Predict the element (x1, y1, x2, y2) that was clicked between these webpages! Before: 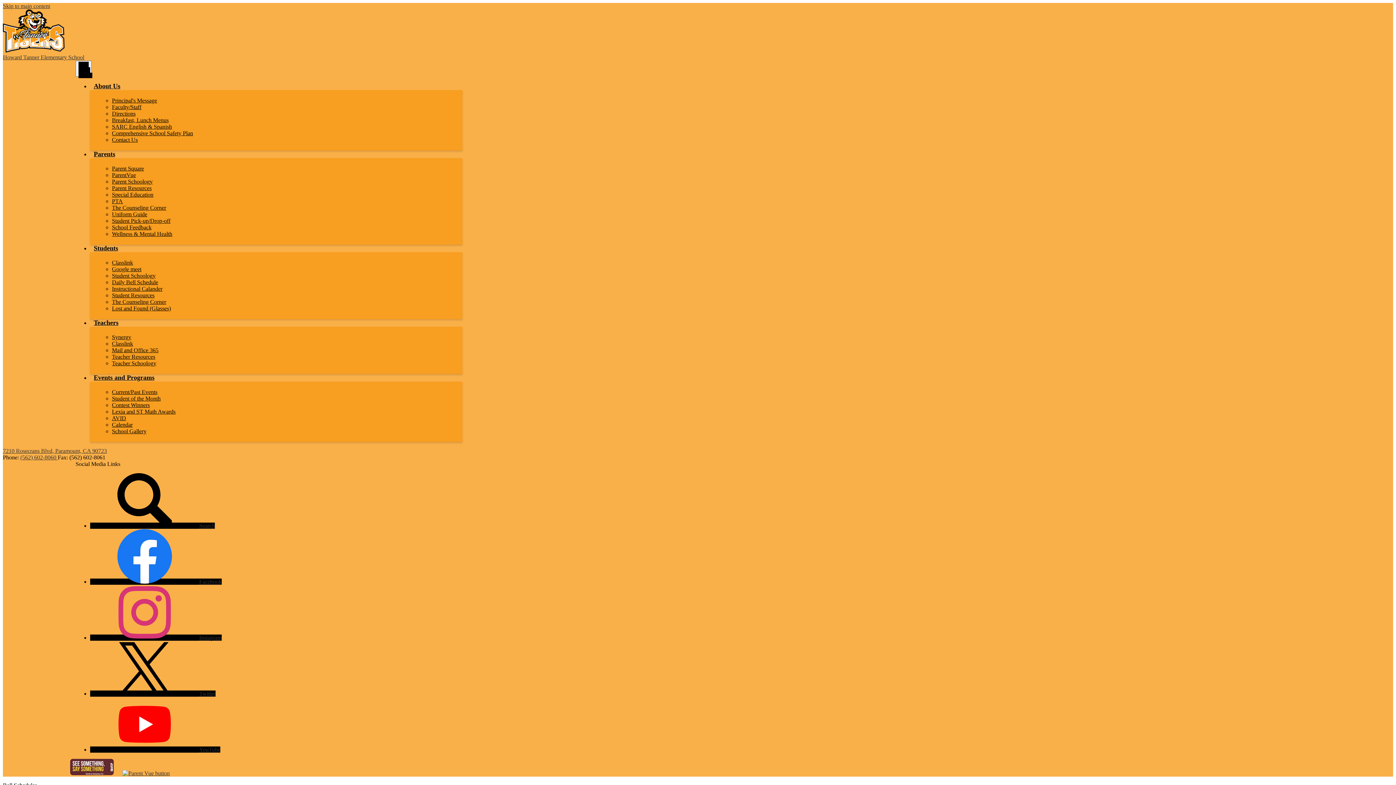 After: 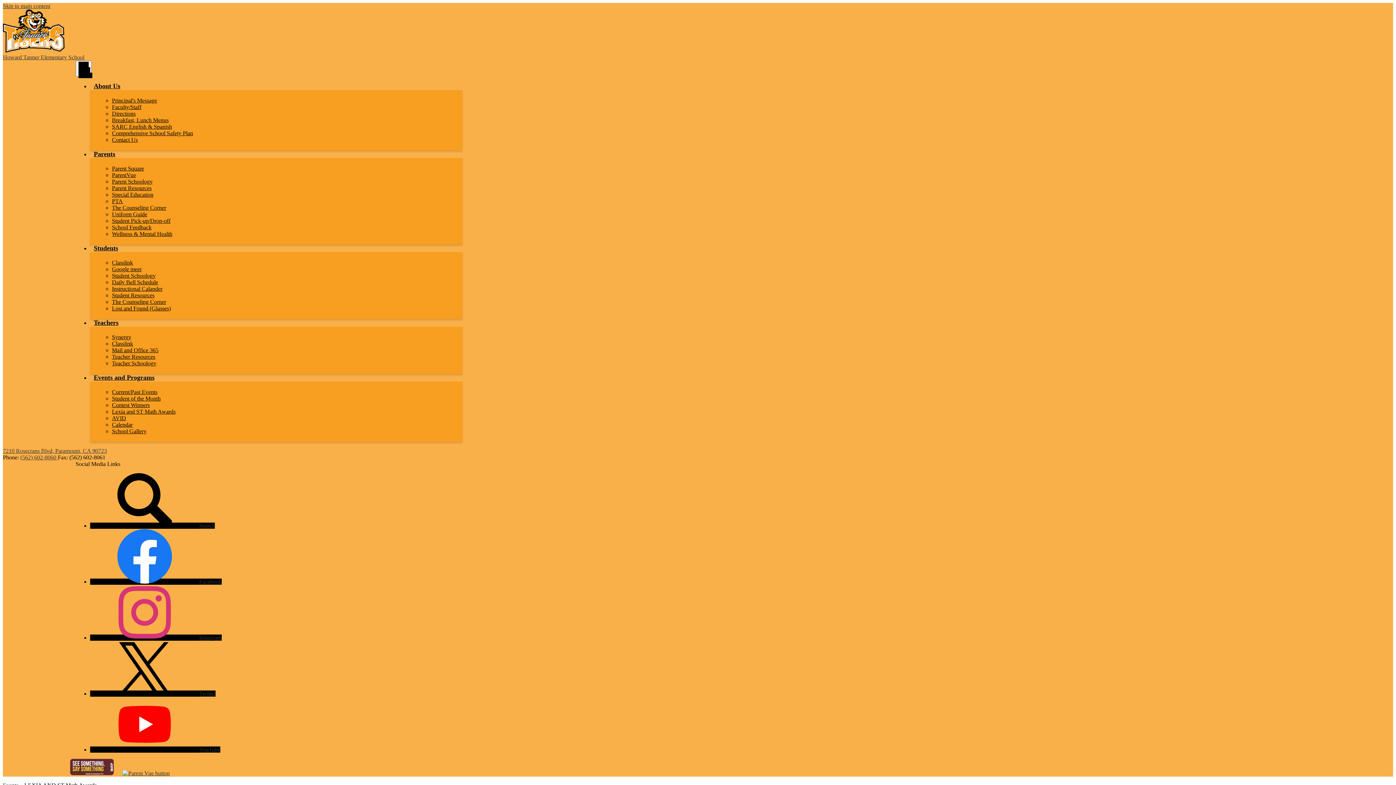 Action: label: Lexia and ST Math Awards bbox: (112, 408, 175, 414)